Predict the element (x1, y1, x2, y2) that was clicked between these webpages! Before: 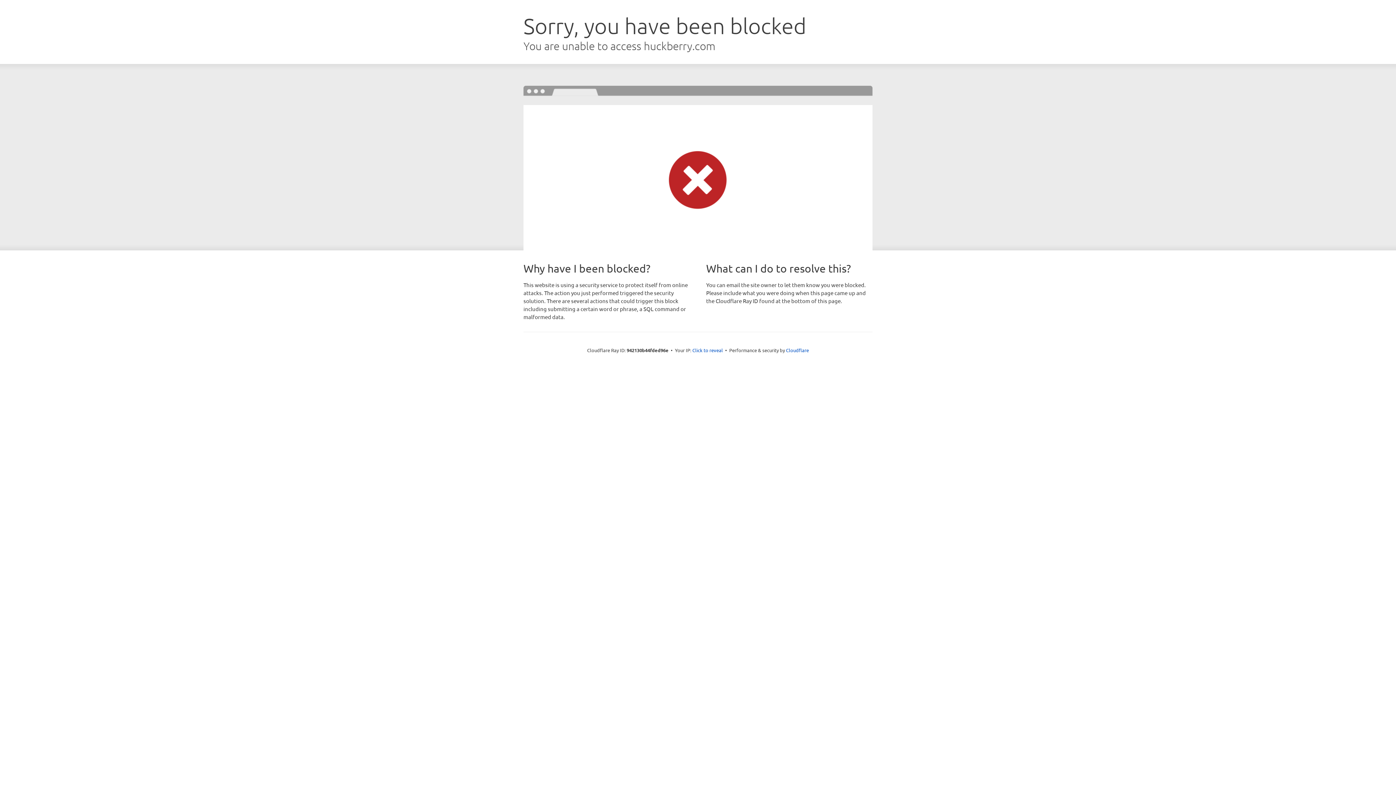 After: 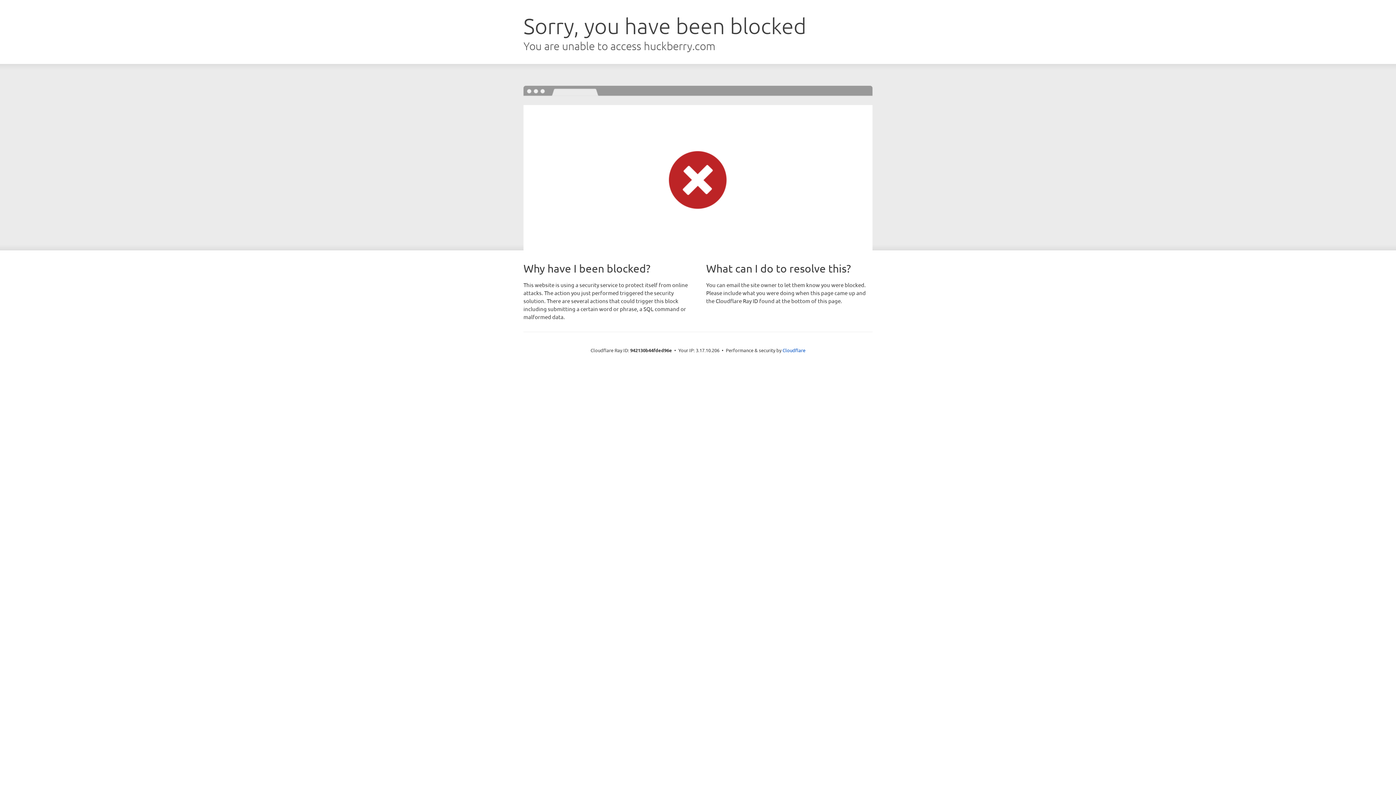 Action: bbox: (692, 346, 723, 353) label: Click to reveal